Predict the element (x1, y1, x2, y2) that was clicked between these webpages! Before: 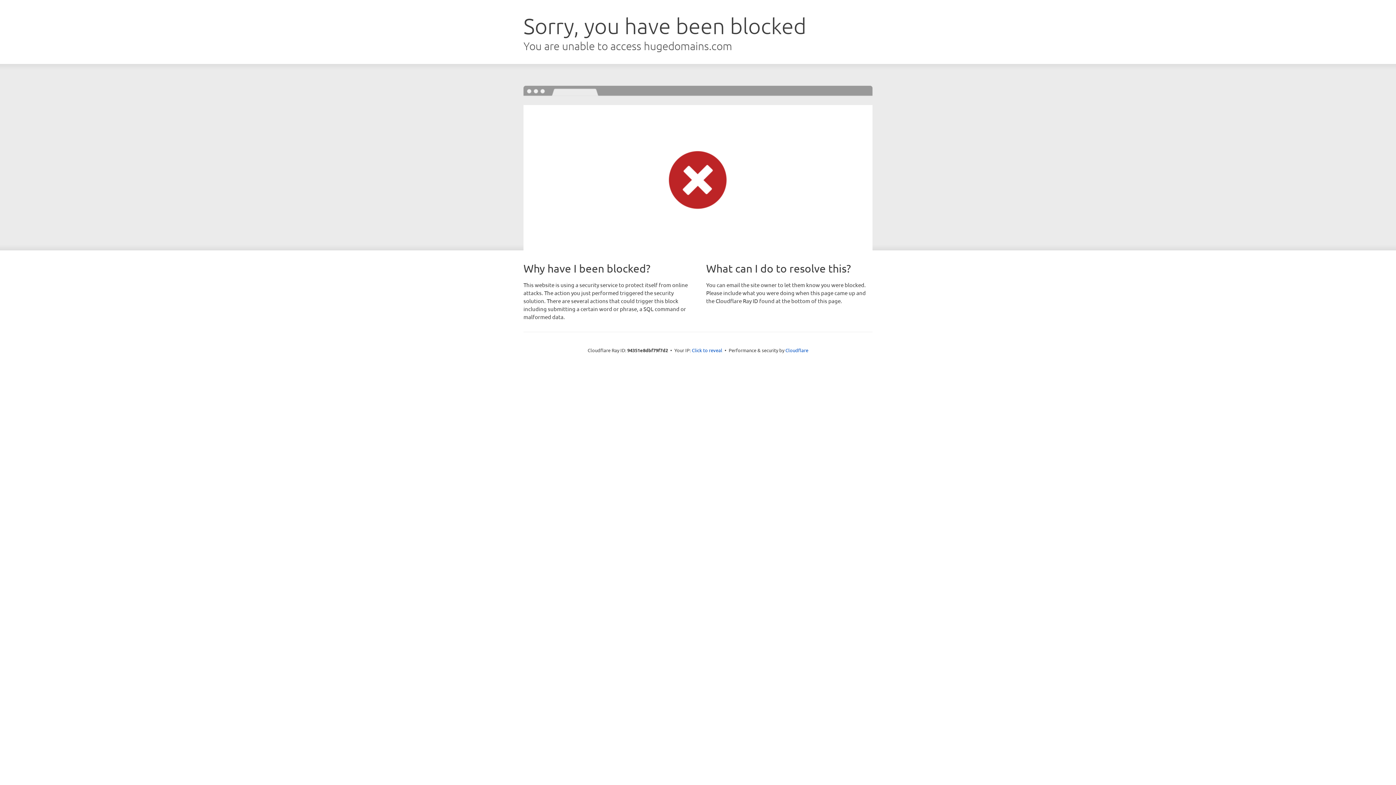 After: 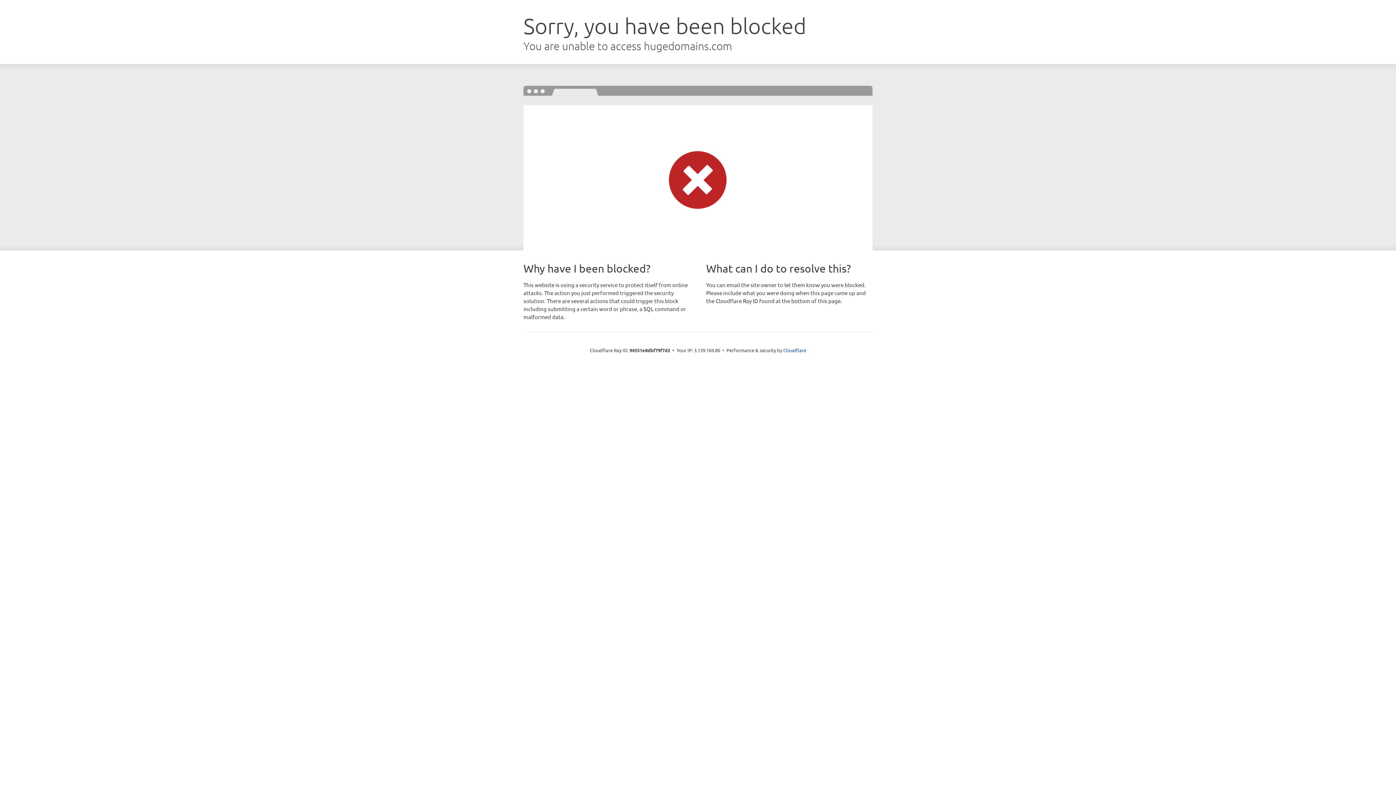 Action: bbox: (692, 346, 722, 353) label: Click to reveal